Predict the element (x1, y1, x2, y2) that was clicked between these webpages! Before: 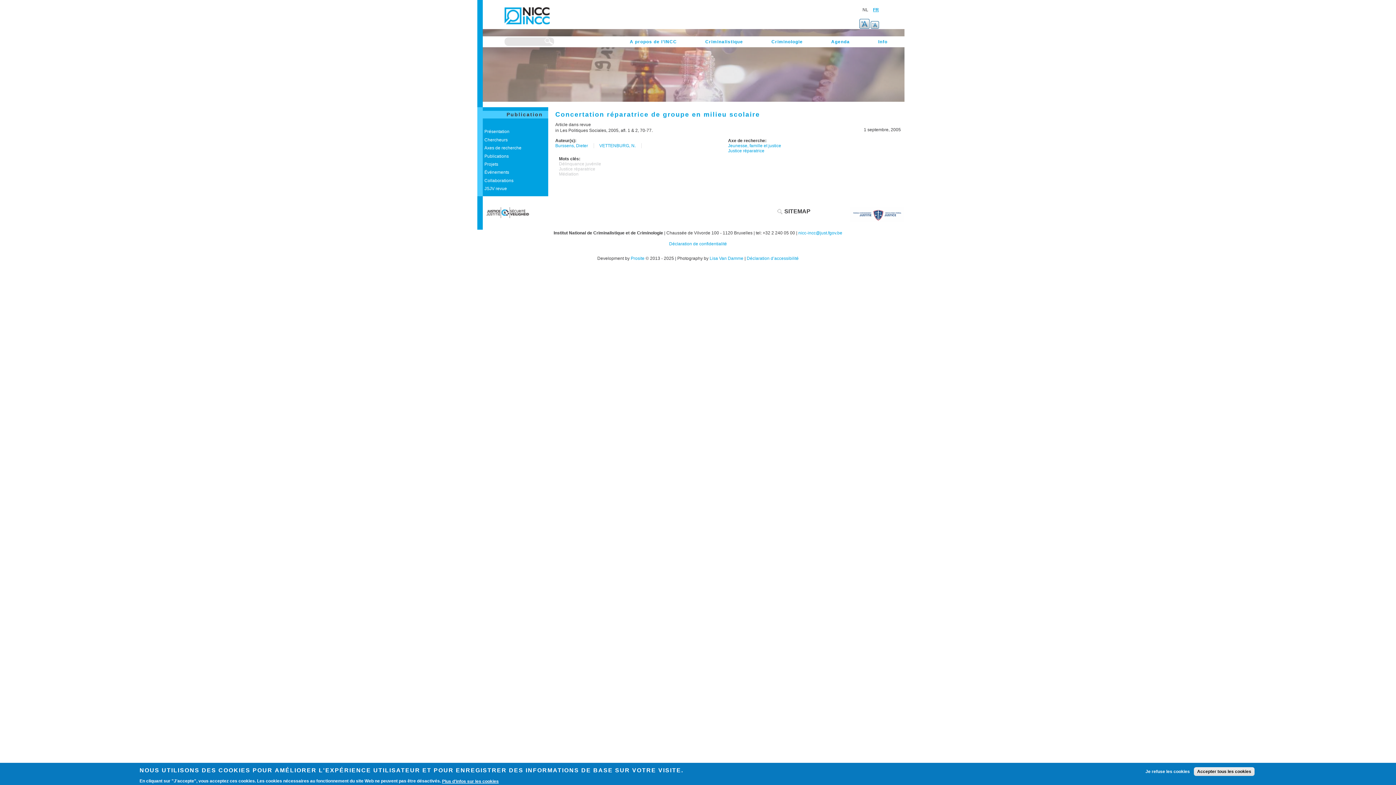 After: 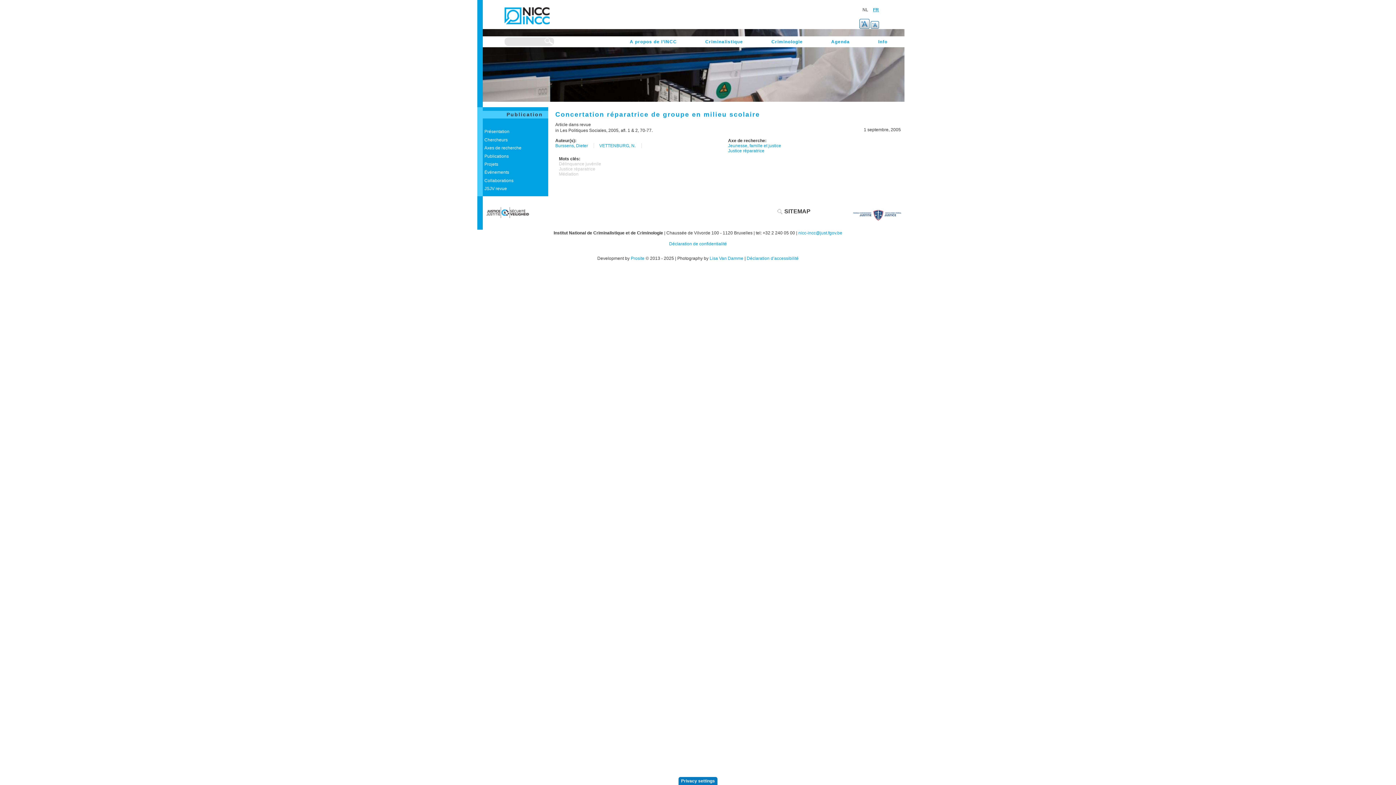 Action: label: Accepter tous les cookies bbox: (1194, 767, 1254, 776)